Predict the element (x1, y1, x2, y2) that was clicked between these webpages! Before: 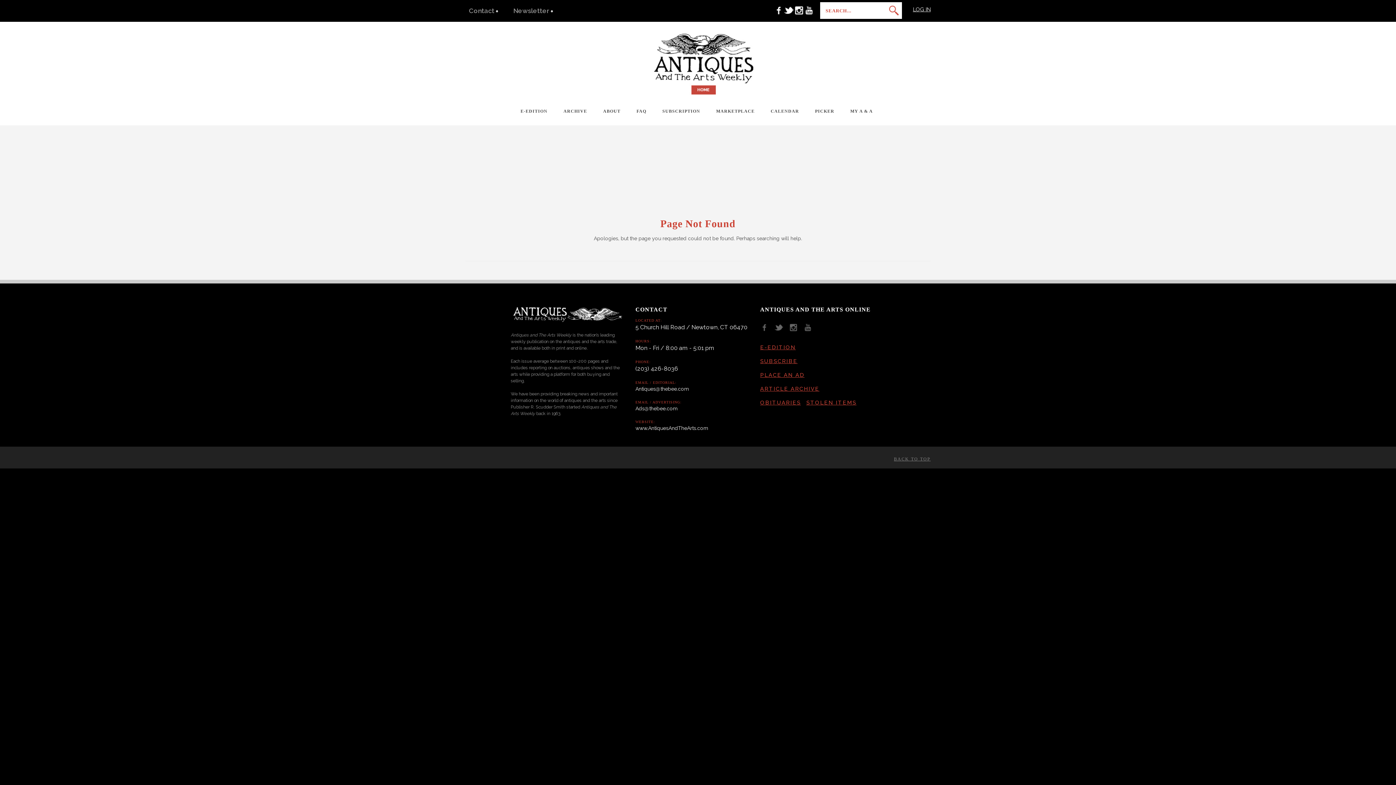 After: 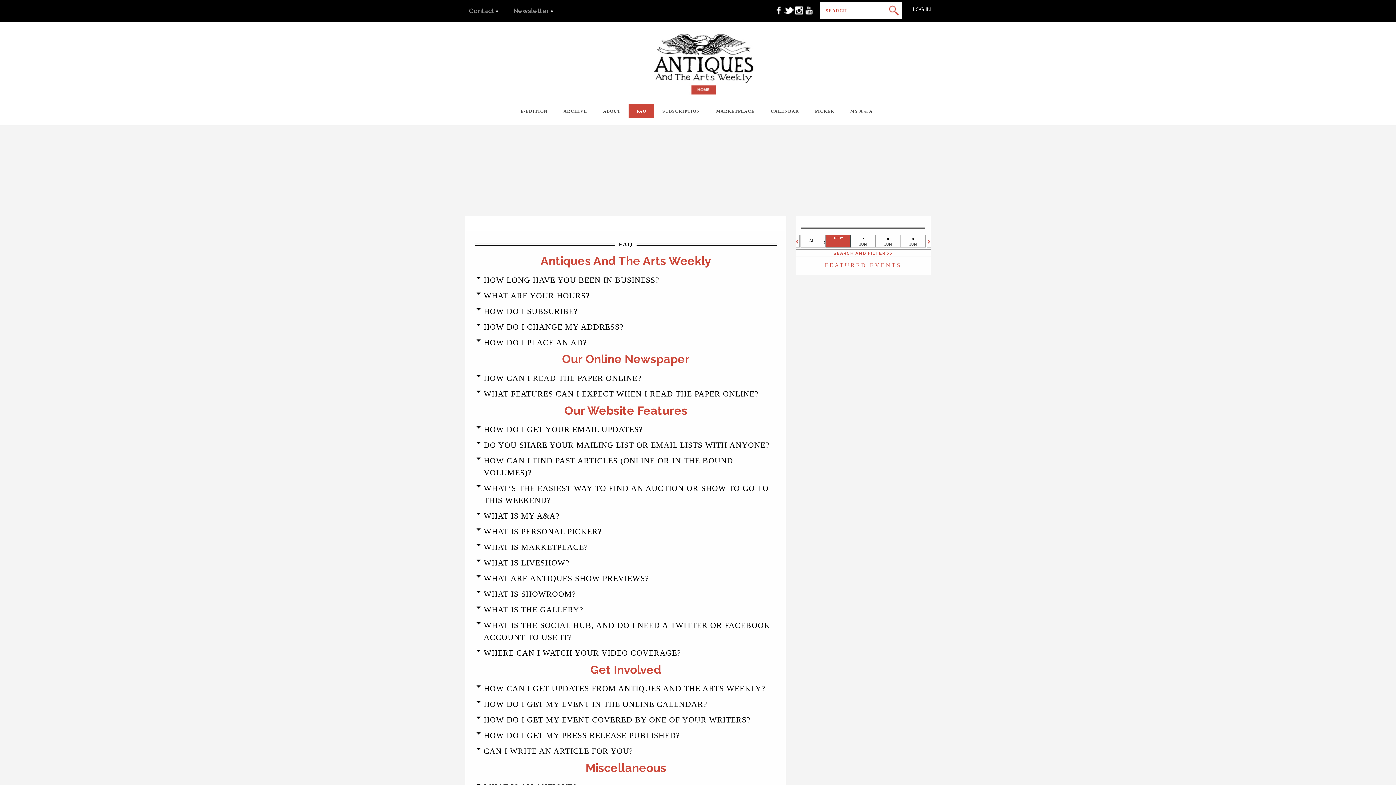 Action: label: FAQ bbox: (628, 104, 654, 117)